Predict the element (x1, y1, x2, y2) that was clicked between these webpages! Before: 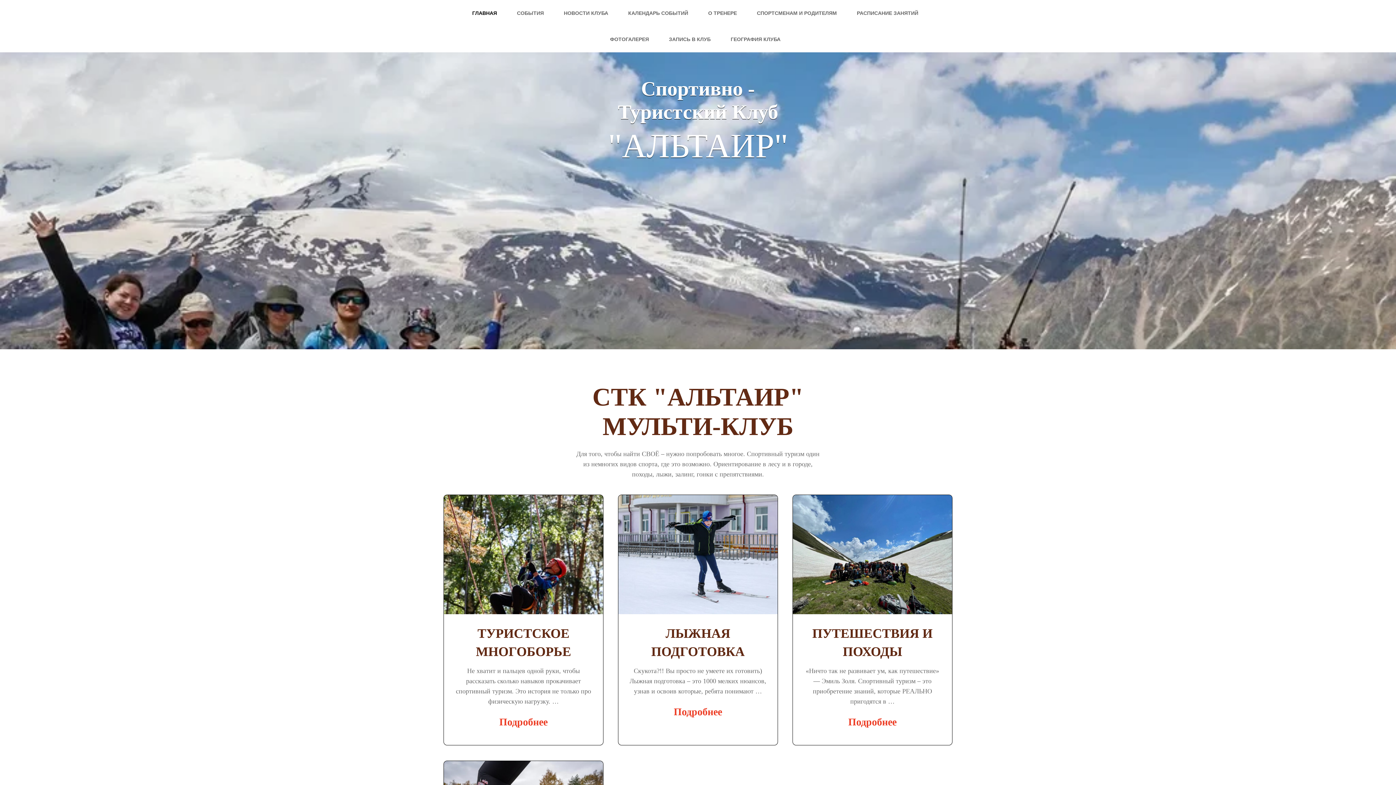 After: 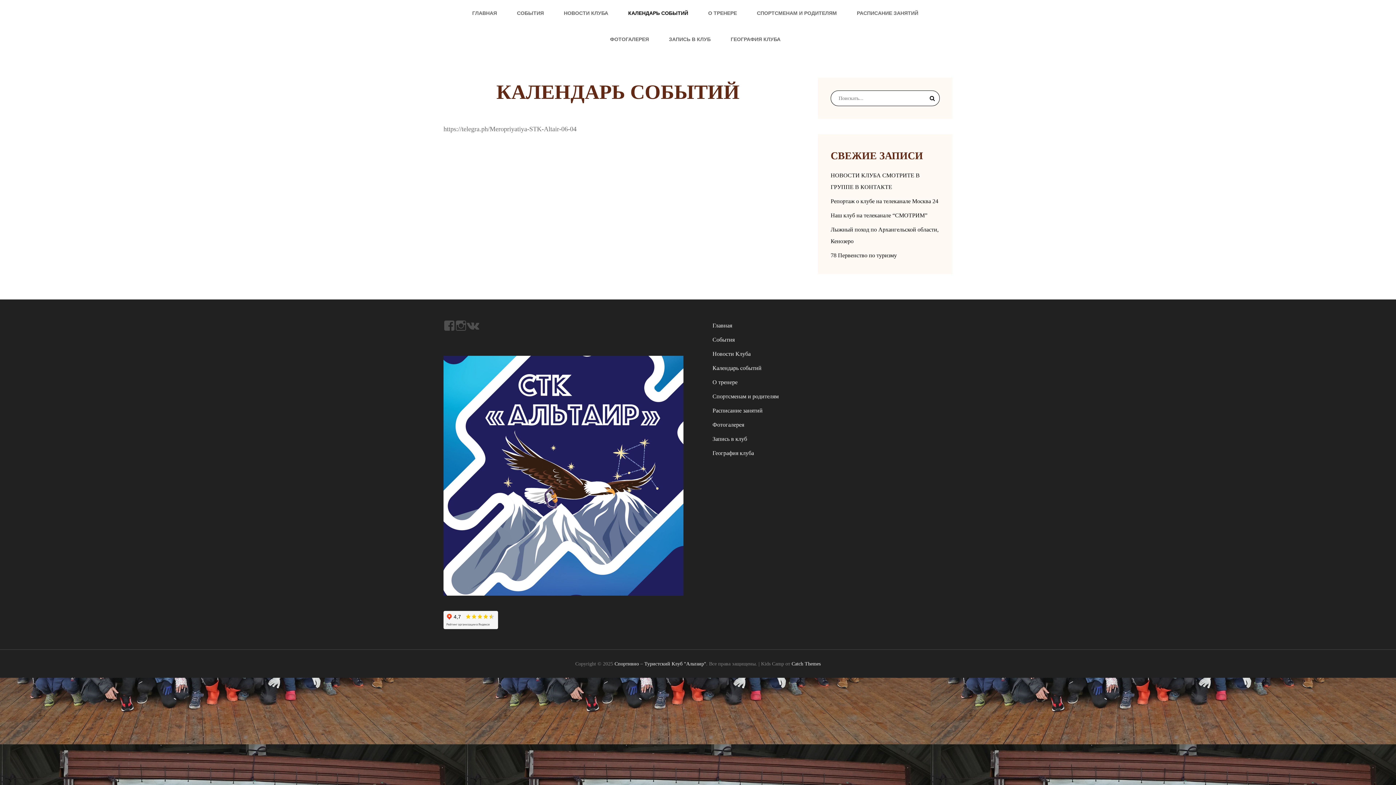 Action: label: КАЛЕНДАРЬ СОБЫТИЙ bbox: (619, 0, 697, 26)